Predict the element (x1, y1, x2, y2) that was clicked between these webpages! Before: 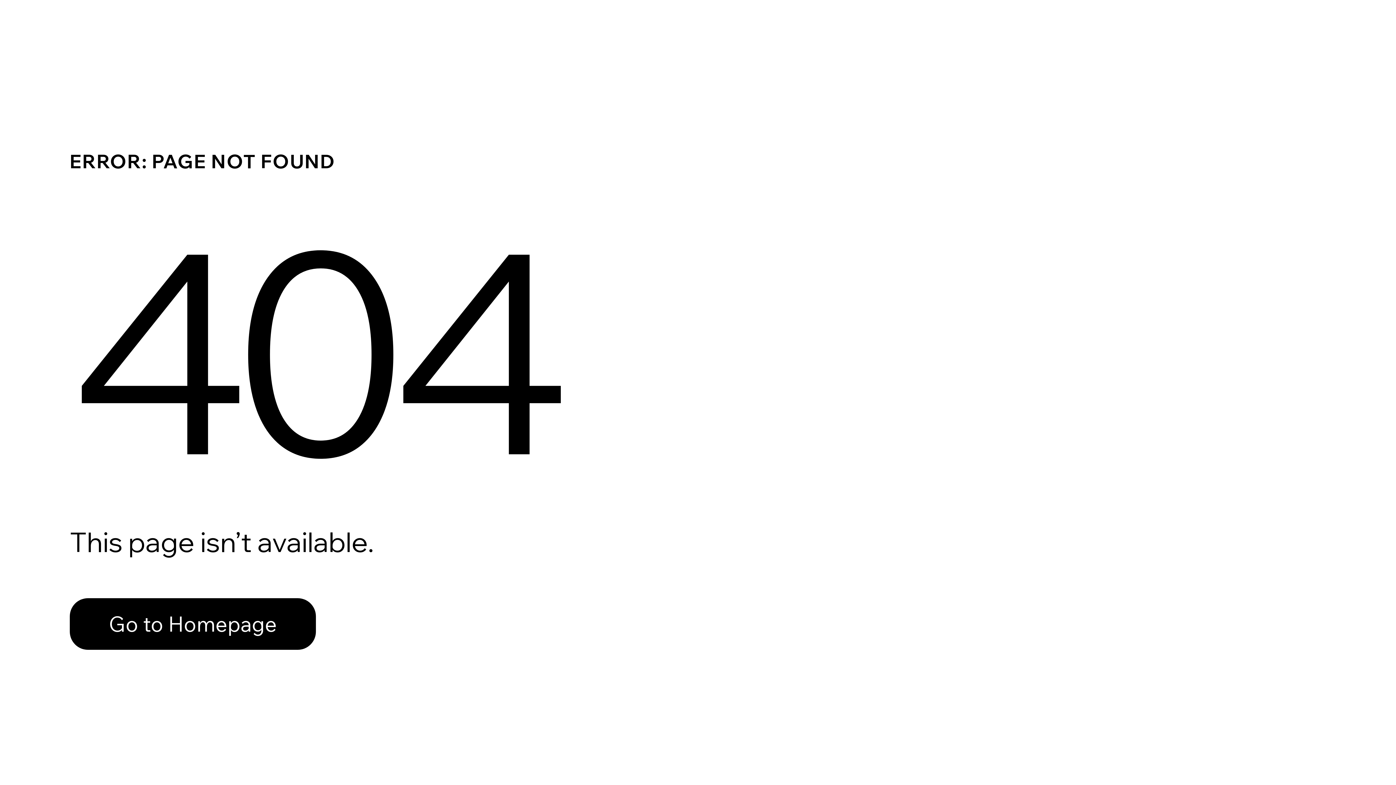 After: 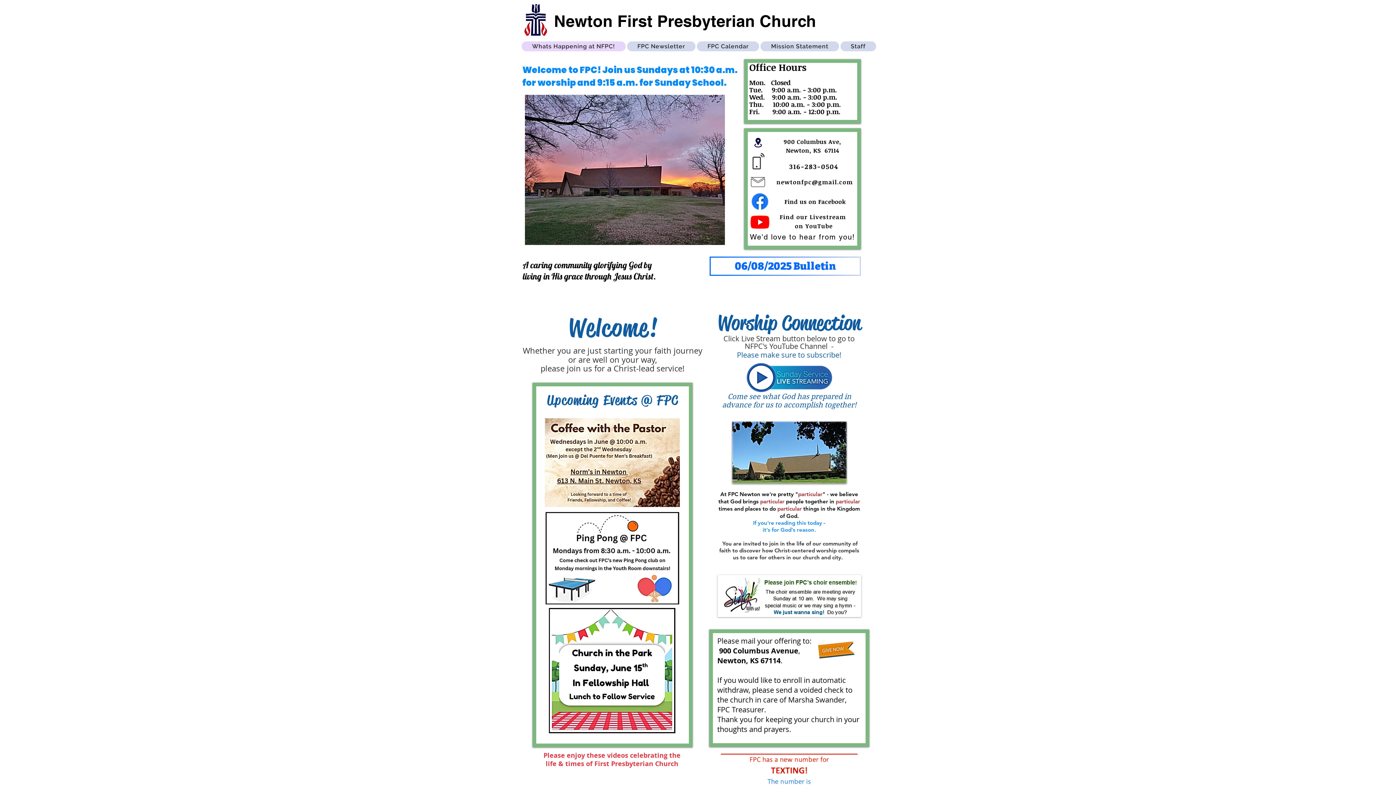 Action: label: Go to Homepage bbox: (69, 582, 768, 659)